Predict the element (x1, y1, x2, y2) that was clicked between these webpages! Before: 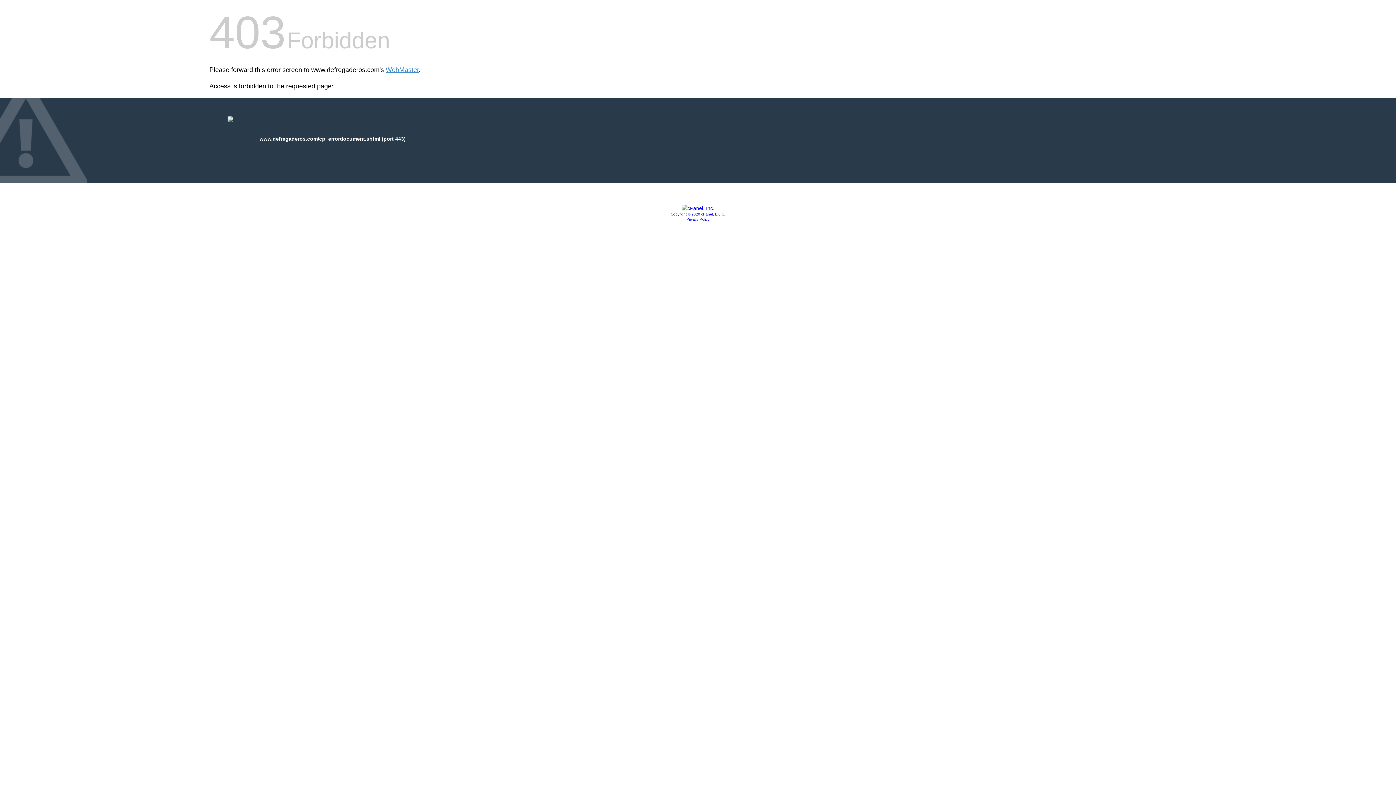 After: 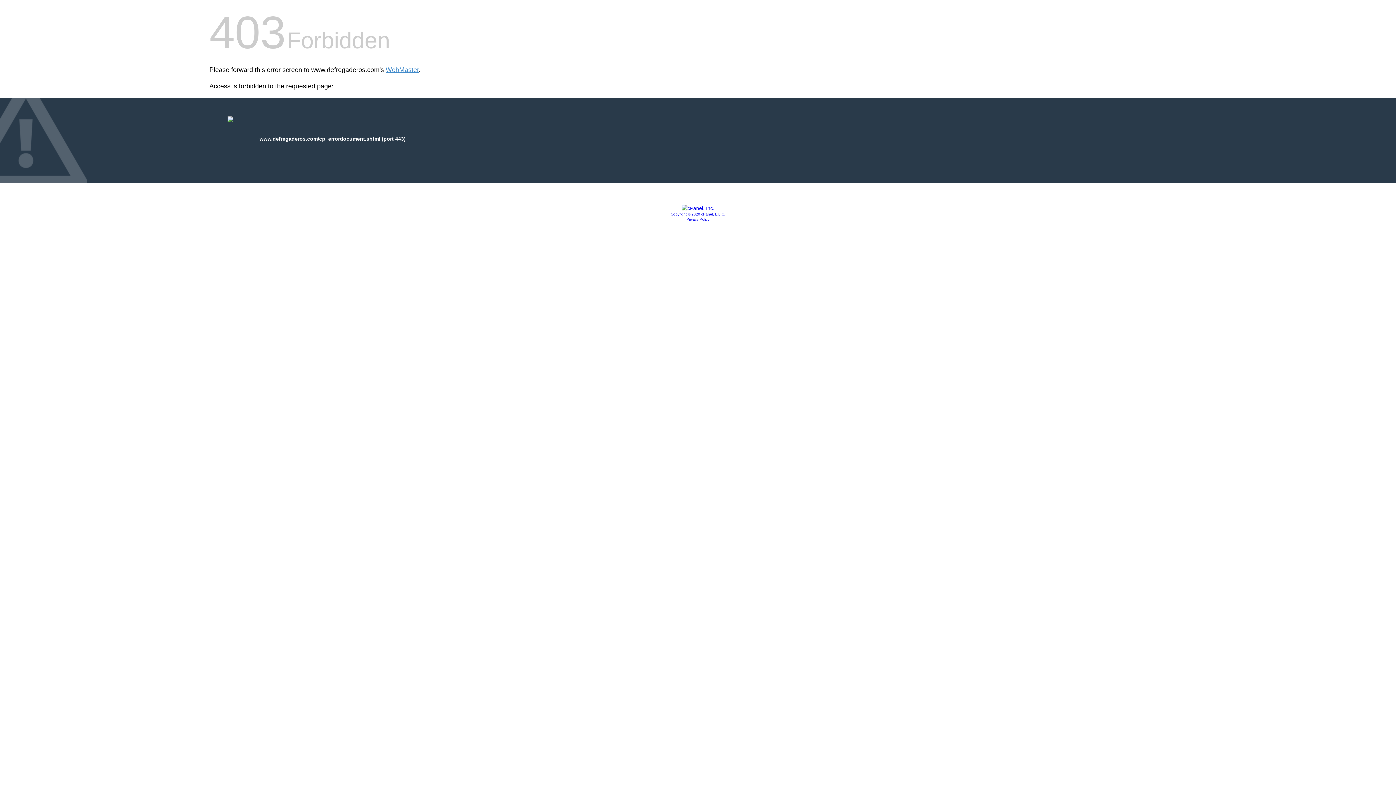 Action: bbox: (686, 217, 709, 221) label: Privacy Policy